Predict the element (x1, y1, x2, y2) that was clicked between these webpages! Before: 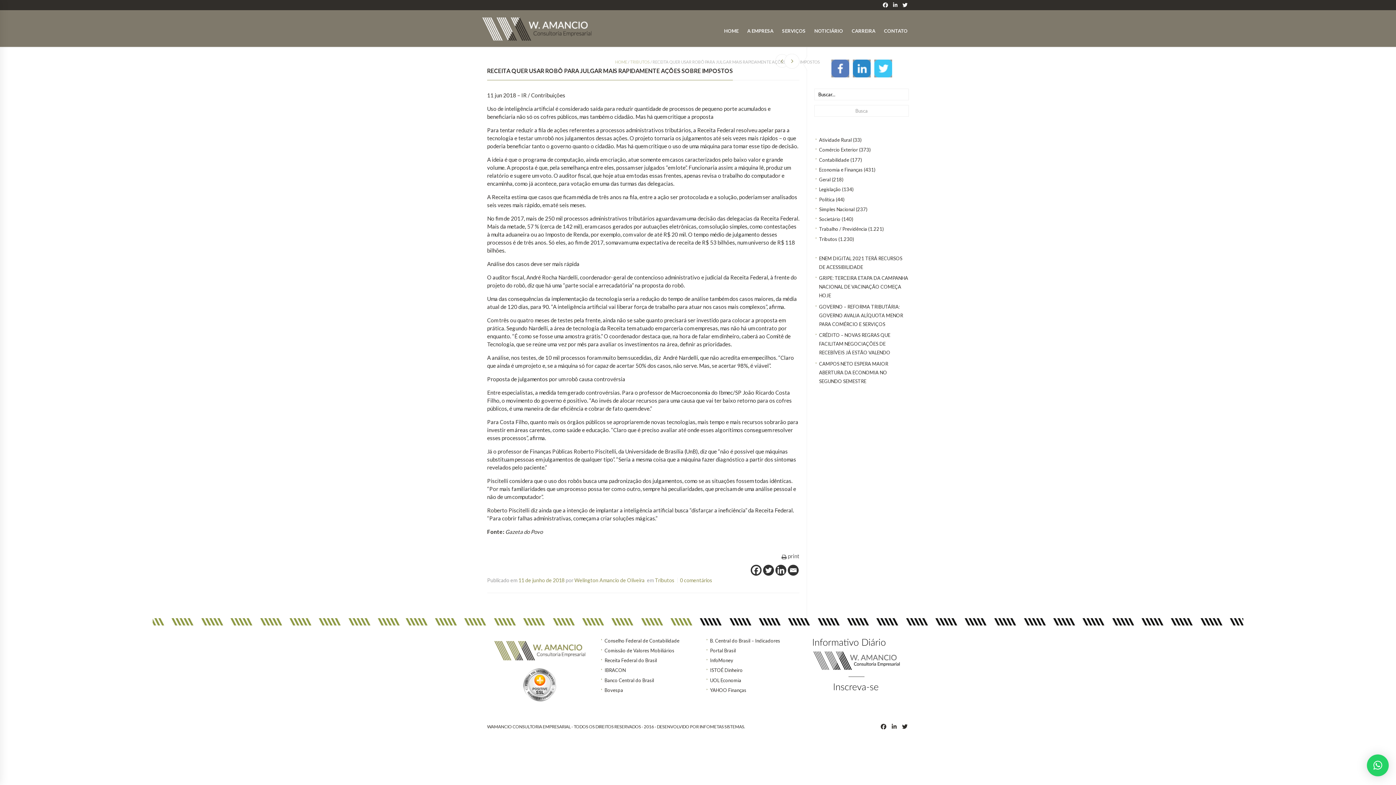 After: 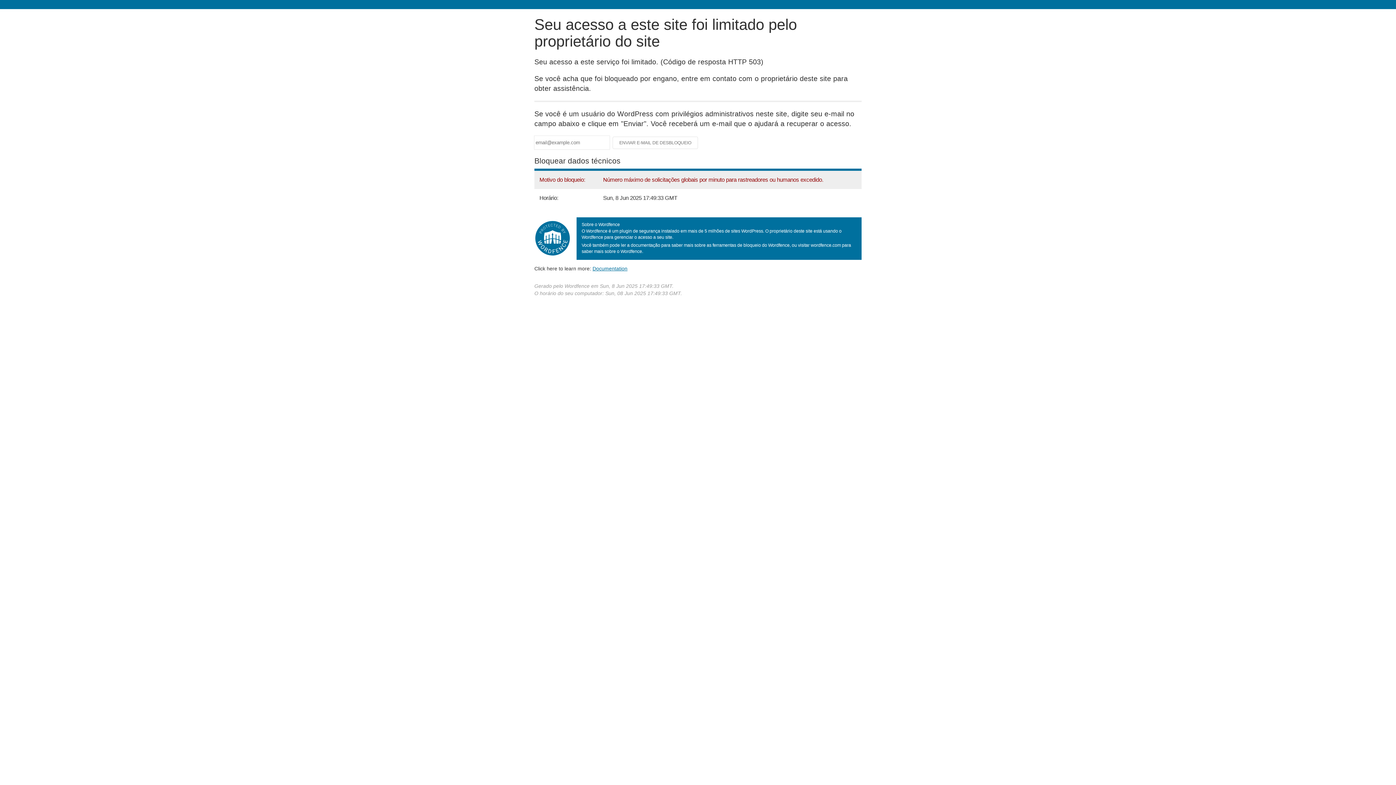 Action: label: Política bbox: (819, 196, 834, 202)